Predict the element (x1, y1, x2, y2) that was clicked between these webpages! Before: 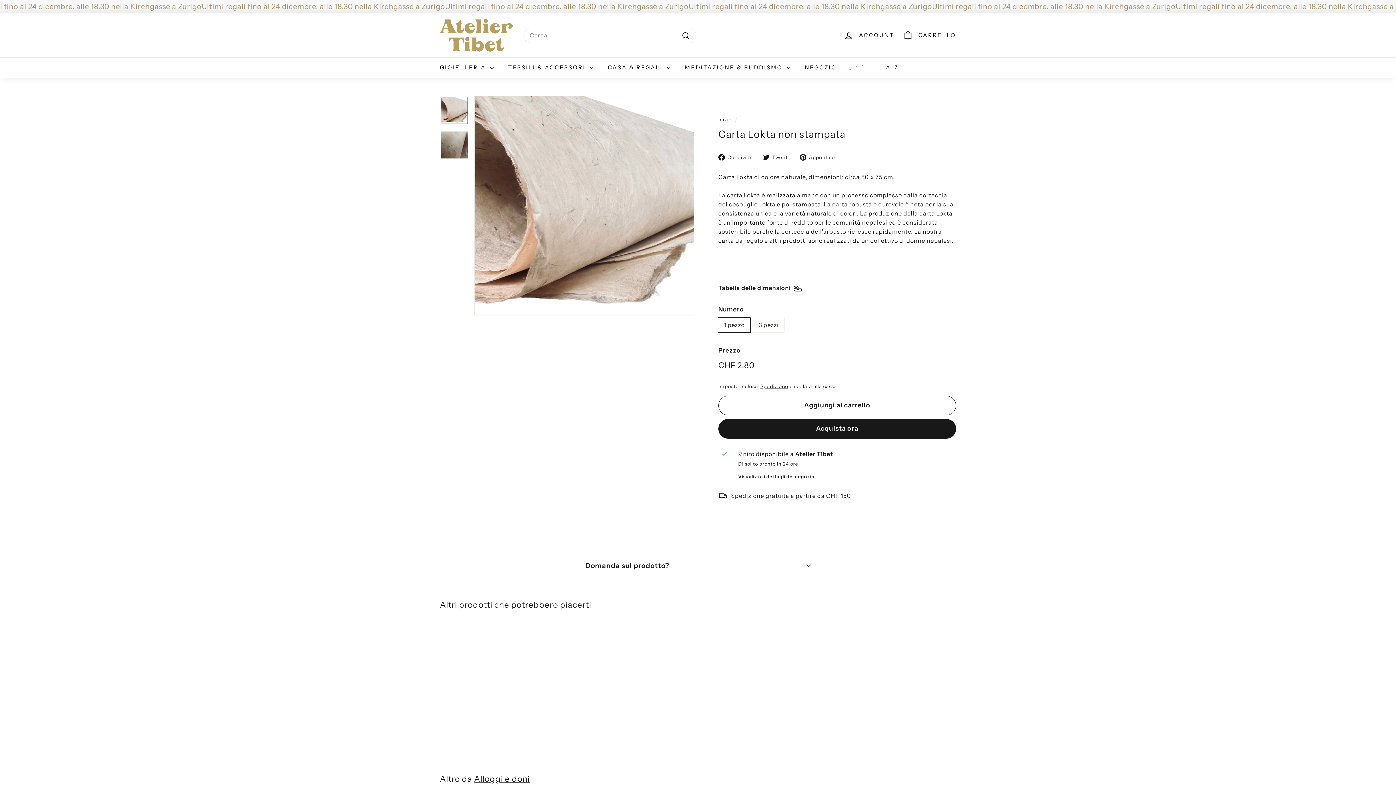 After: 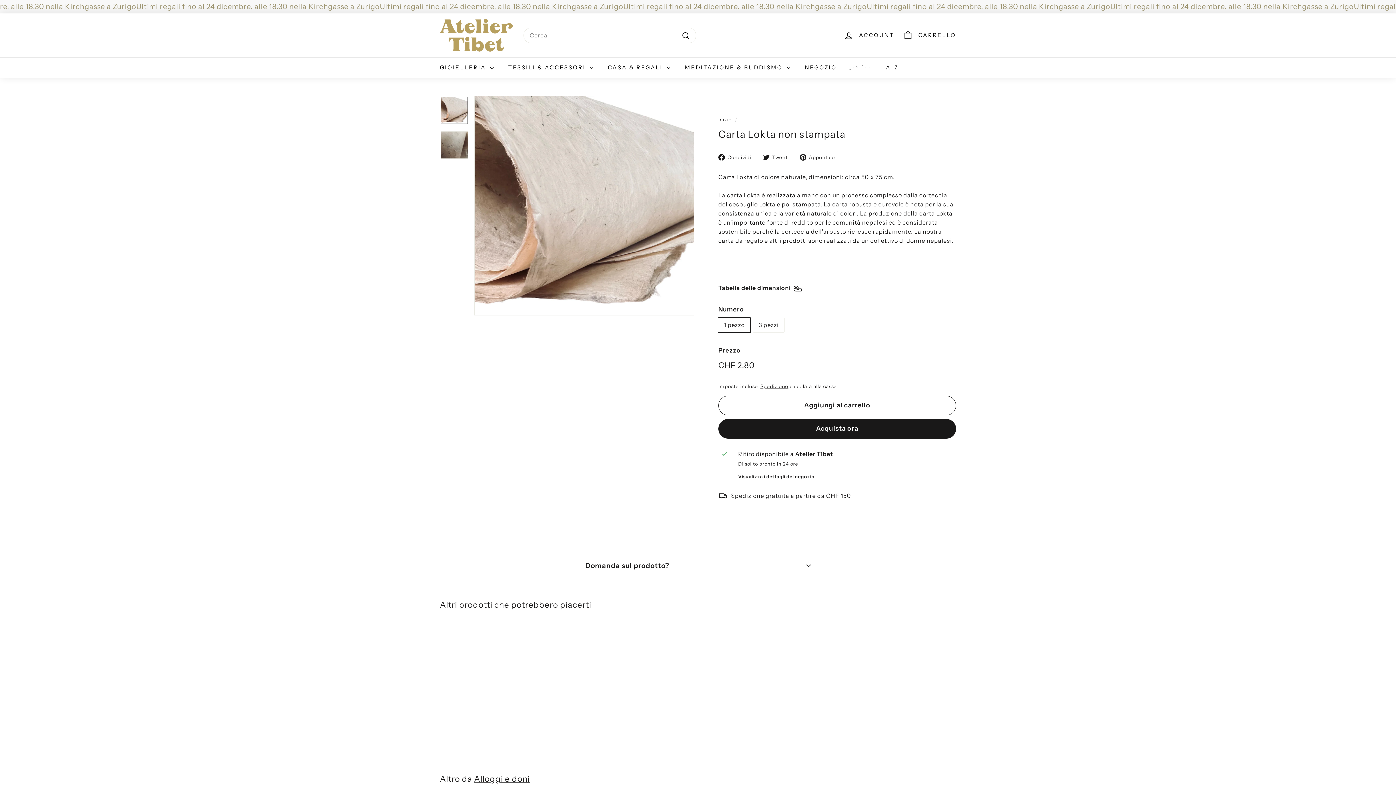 Action: label: Carta Lokta non stampata
da CHF 2.80
da CHF 2.80 bbox: (440, 625, 520, 747)